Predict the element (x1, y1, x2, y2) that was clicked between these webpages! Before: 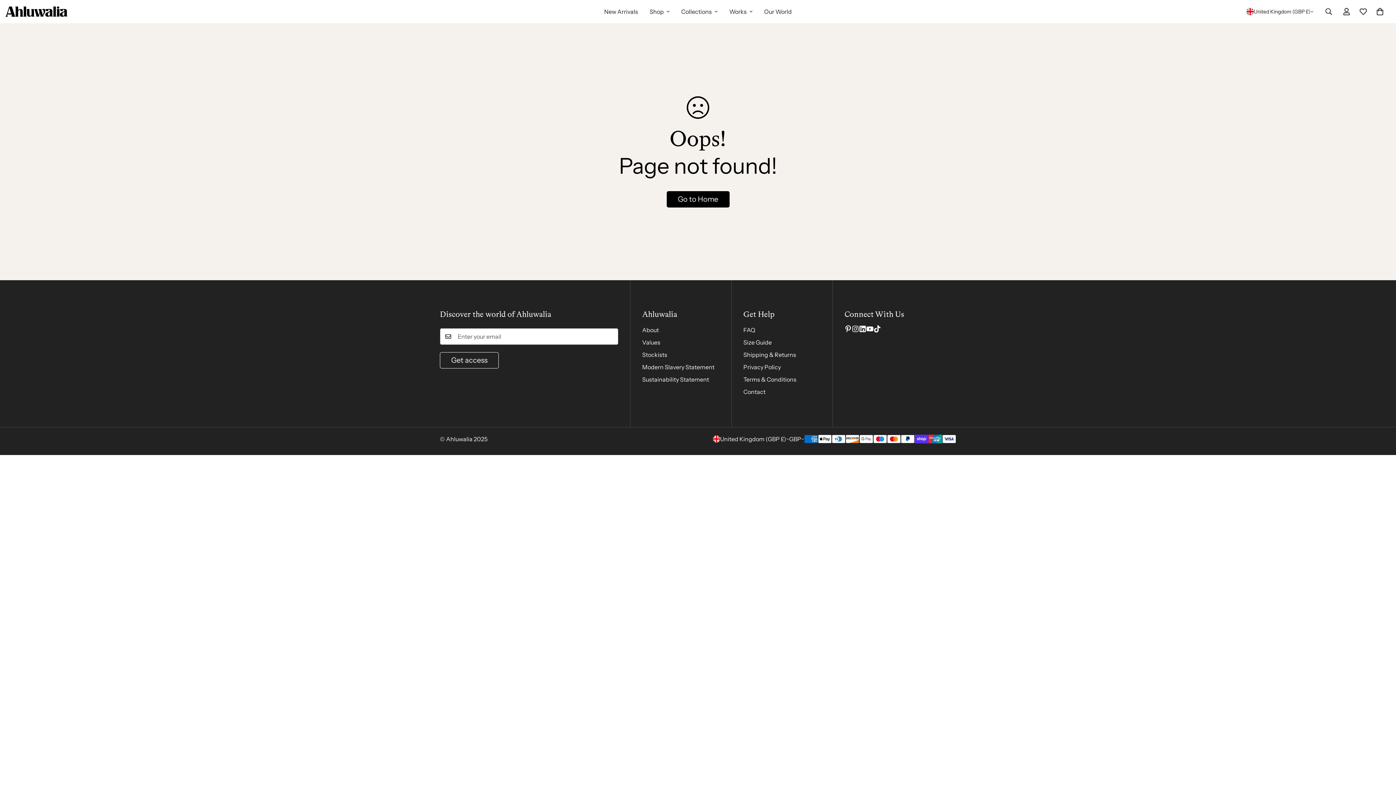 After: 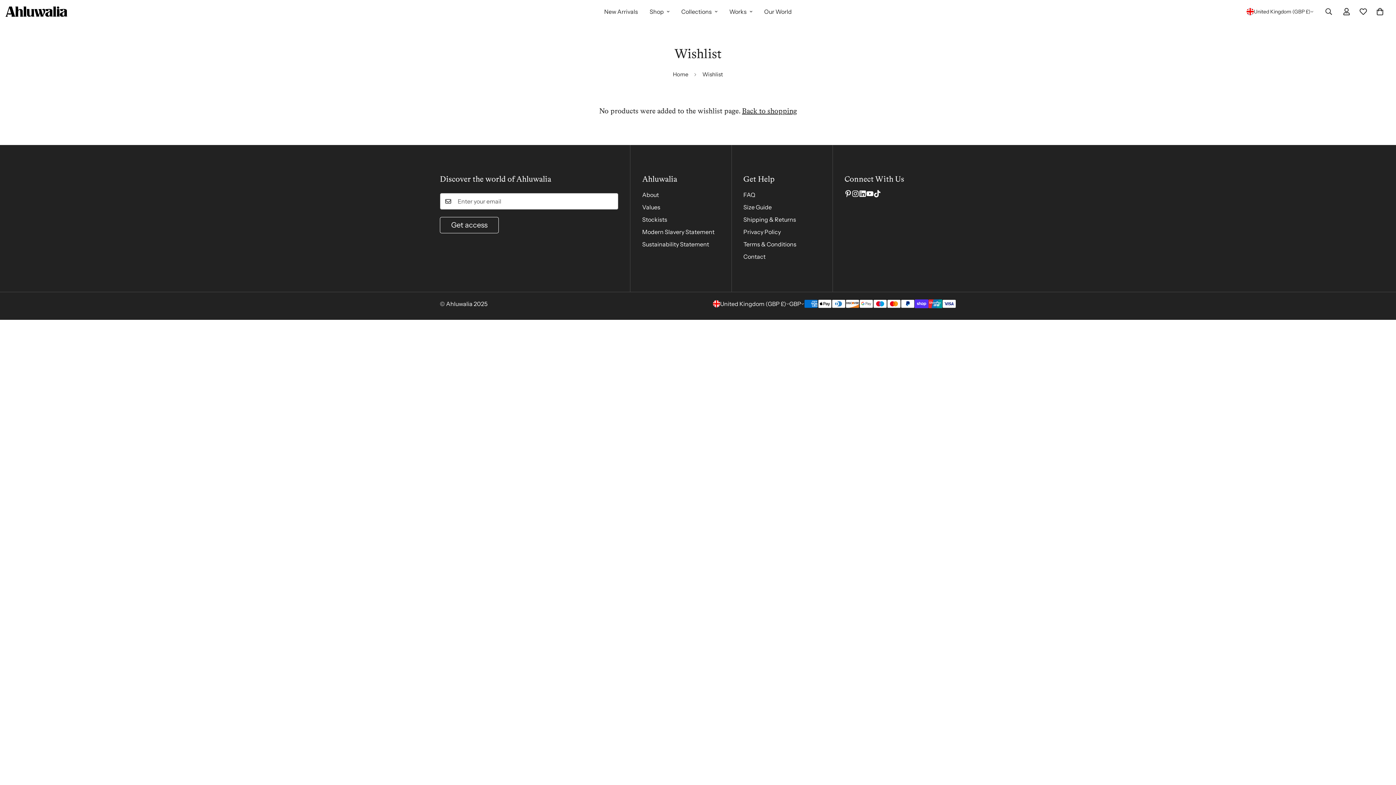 Action: label: Wishlist bbox: (1355, 1, 1372, 22)